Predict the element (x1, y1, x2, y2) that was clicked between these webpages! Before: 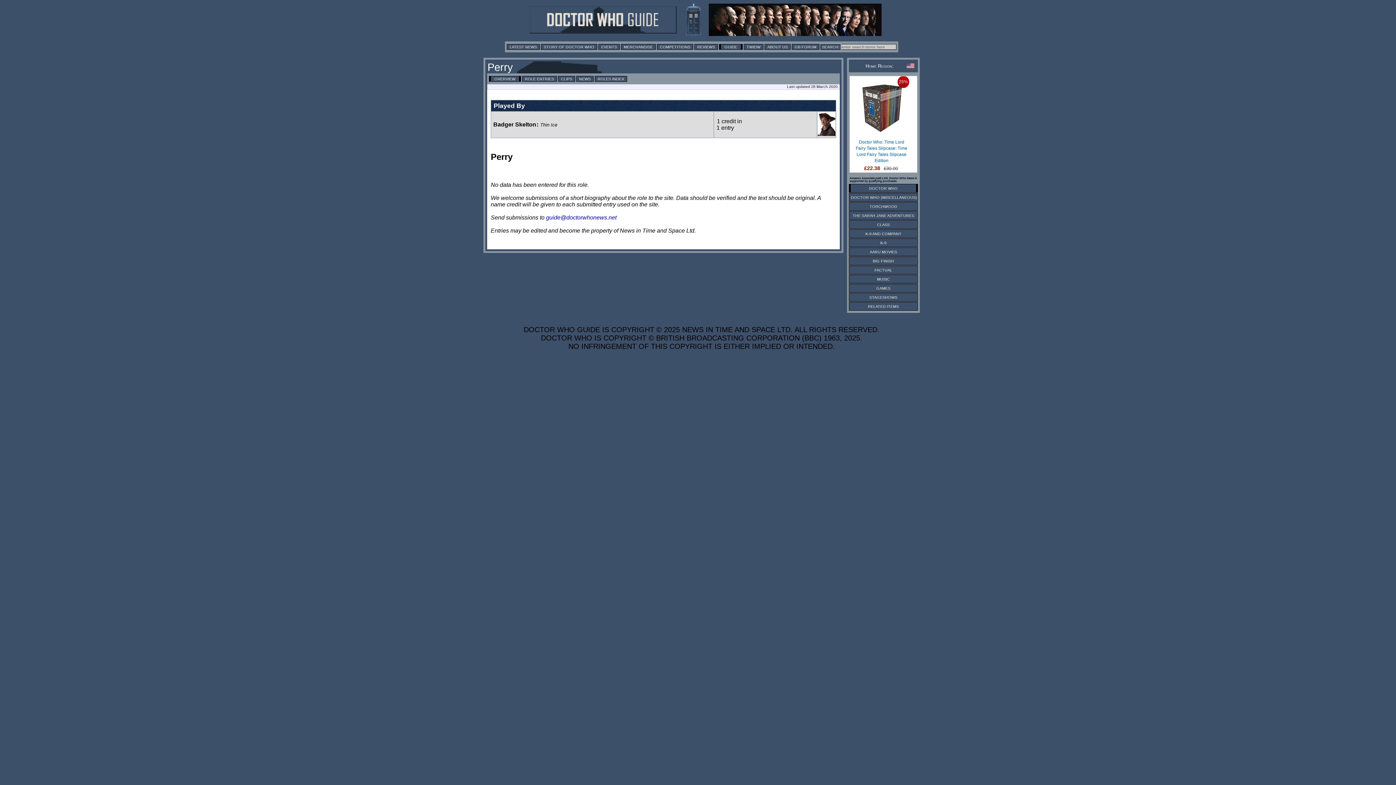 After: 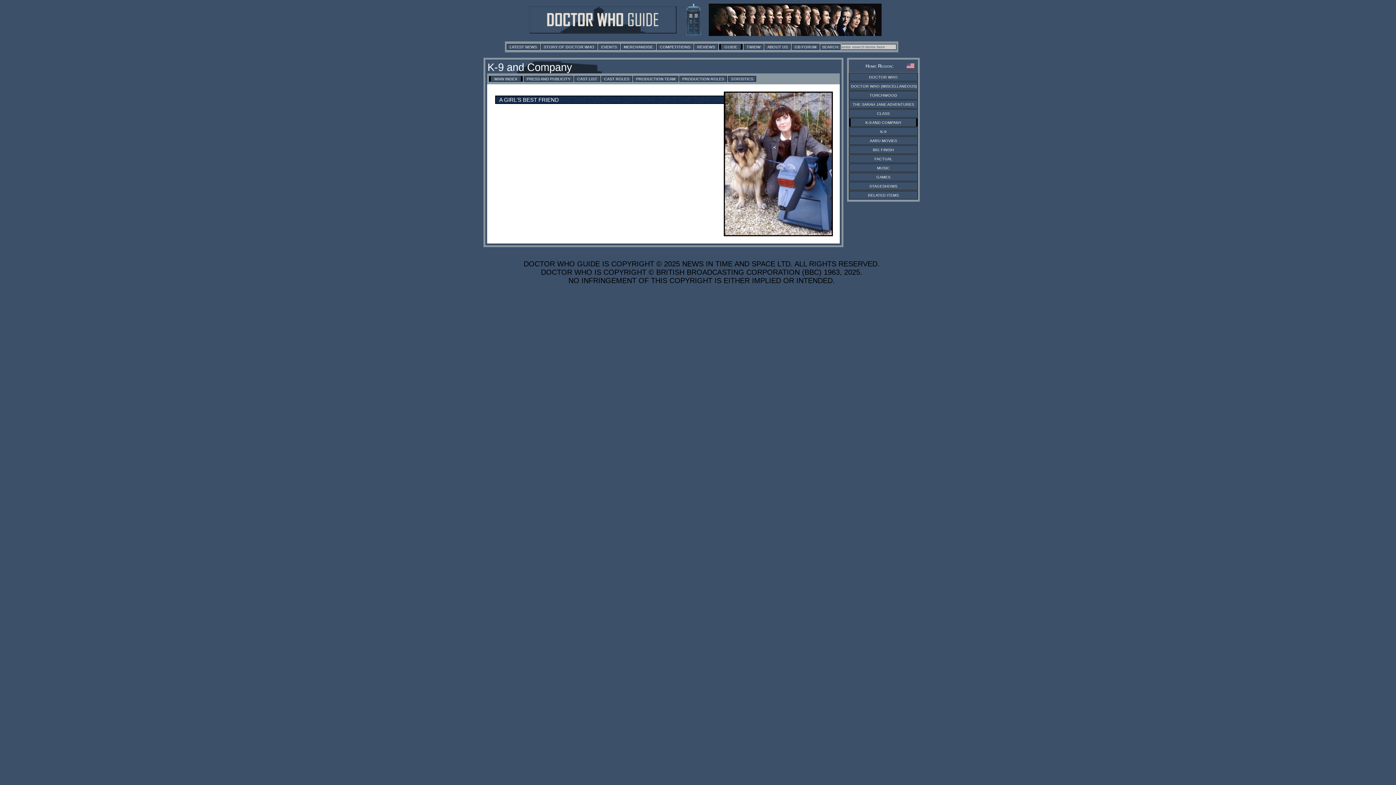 Action: label: K-9 AND COMPANY bbox: (865, 231, 901, 235)